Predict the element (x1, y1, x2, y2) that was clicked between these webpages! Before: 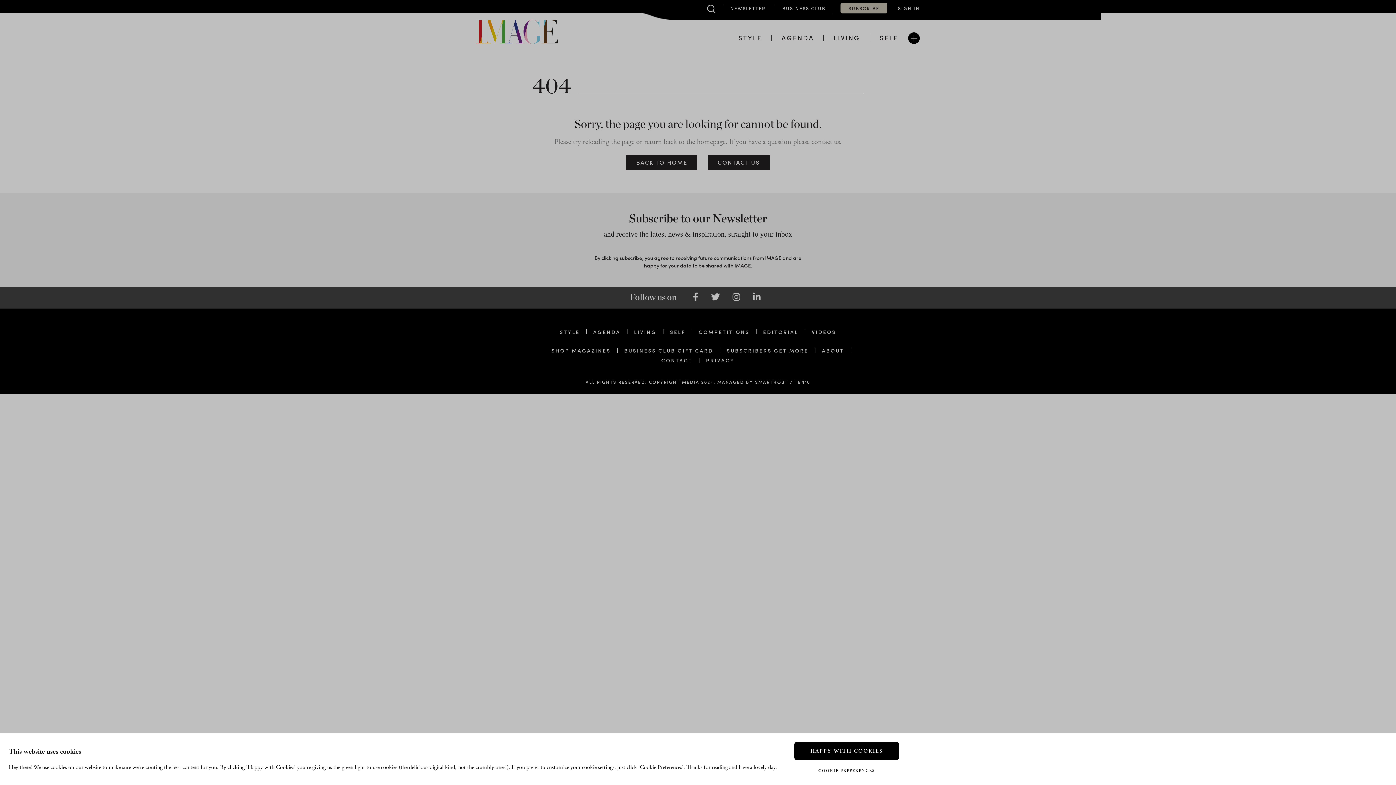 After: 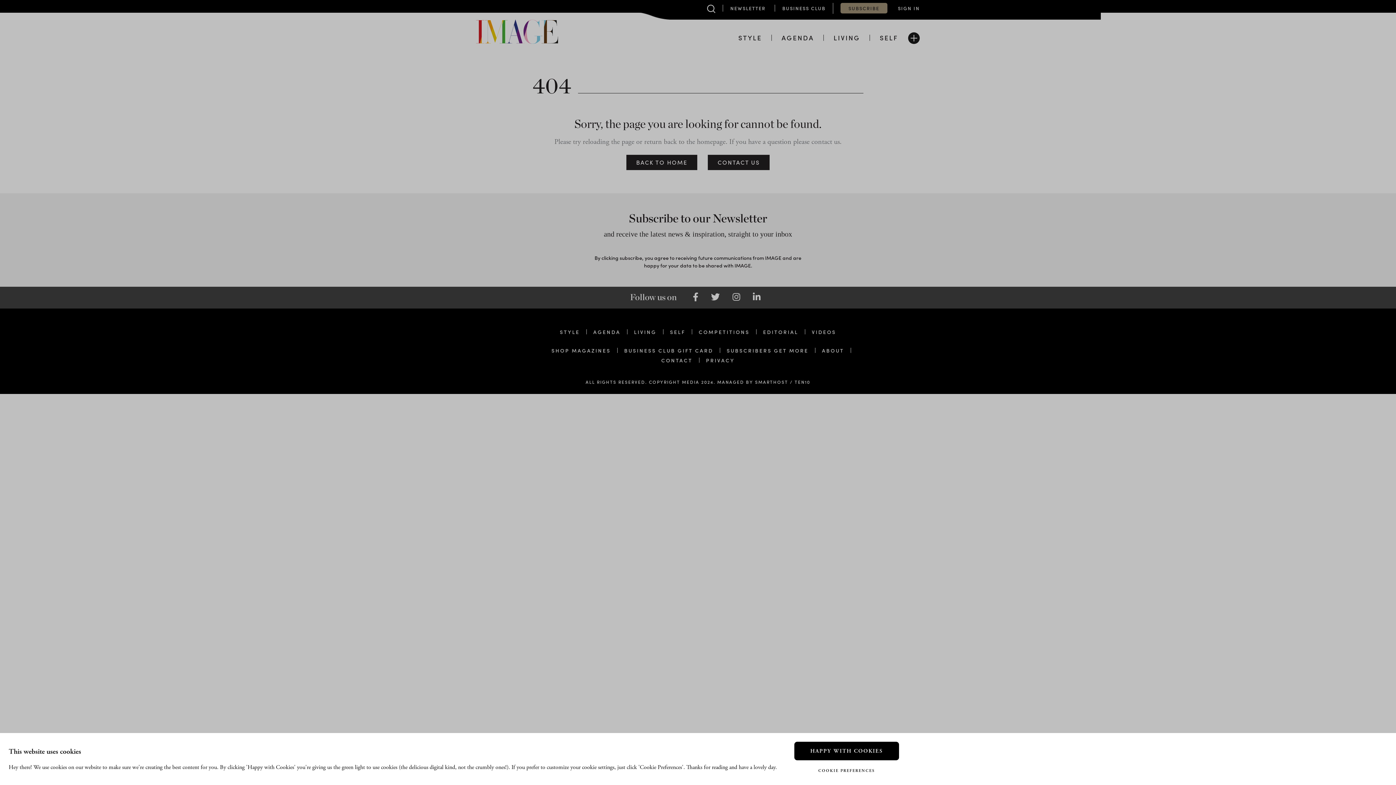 Action: bbox: (908, 32, 920, 44) label: Menu